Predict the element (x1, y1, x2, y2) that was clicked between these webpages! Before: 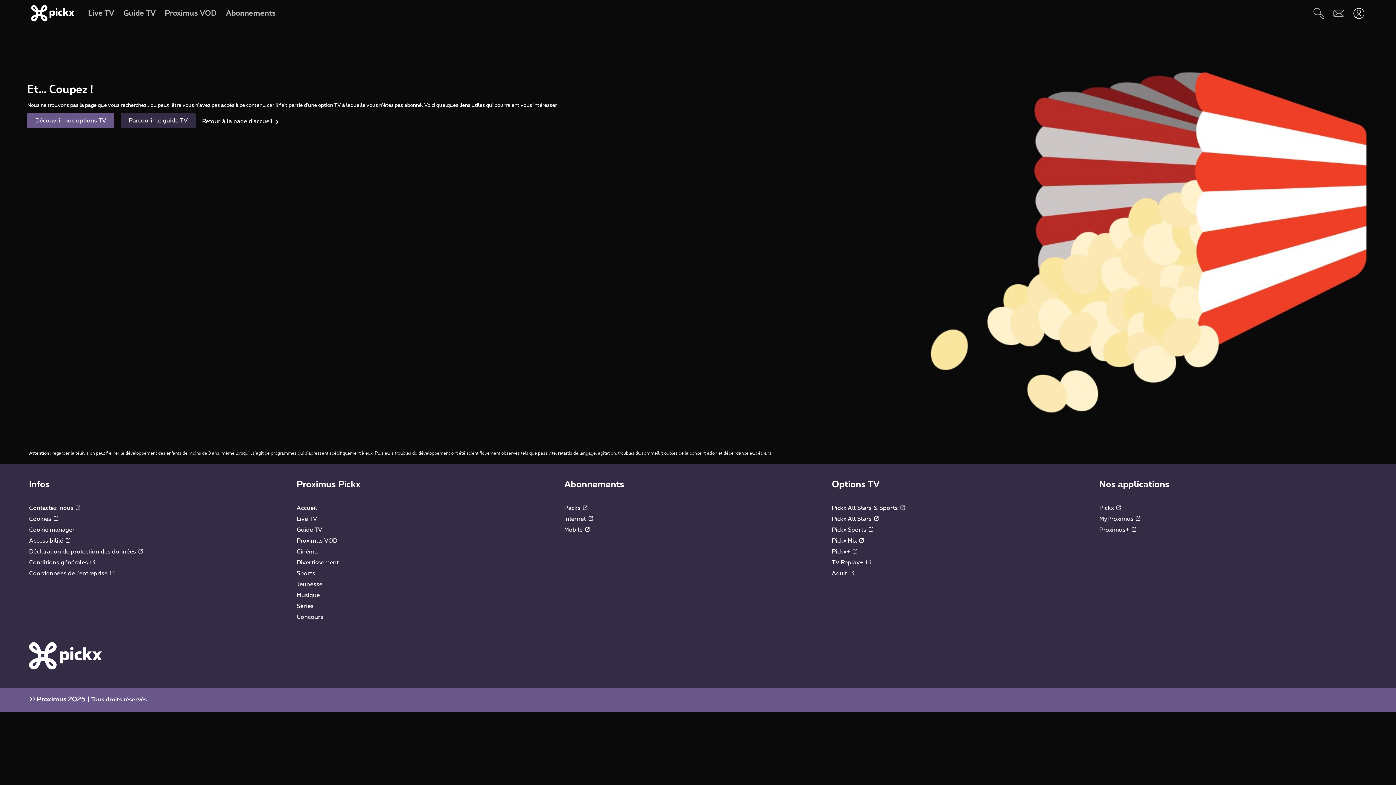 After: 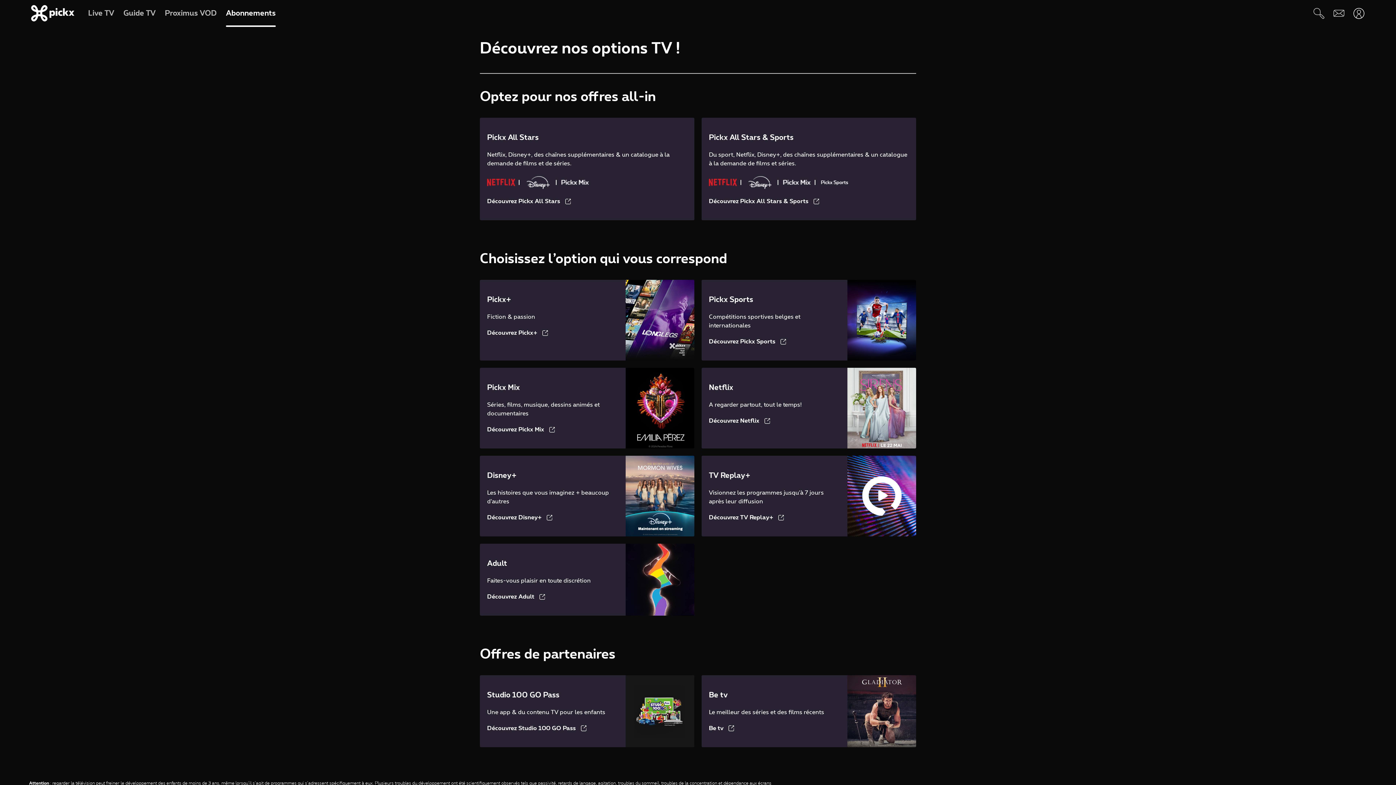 Action: bbox: (221, 0, 280, 26) label: Abonnements